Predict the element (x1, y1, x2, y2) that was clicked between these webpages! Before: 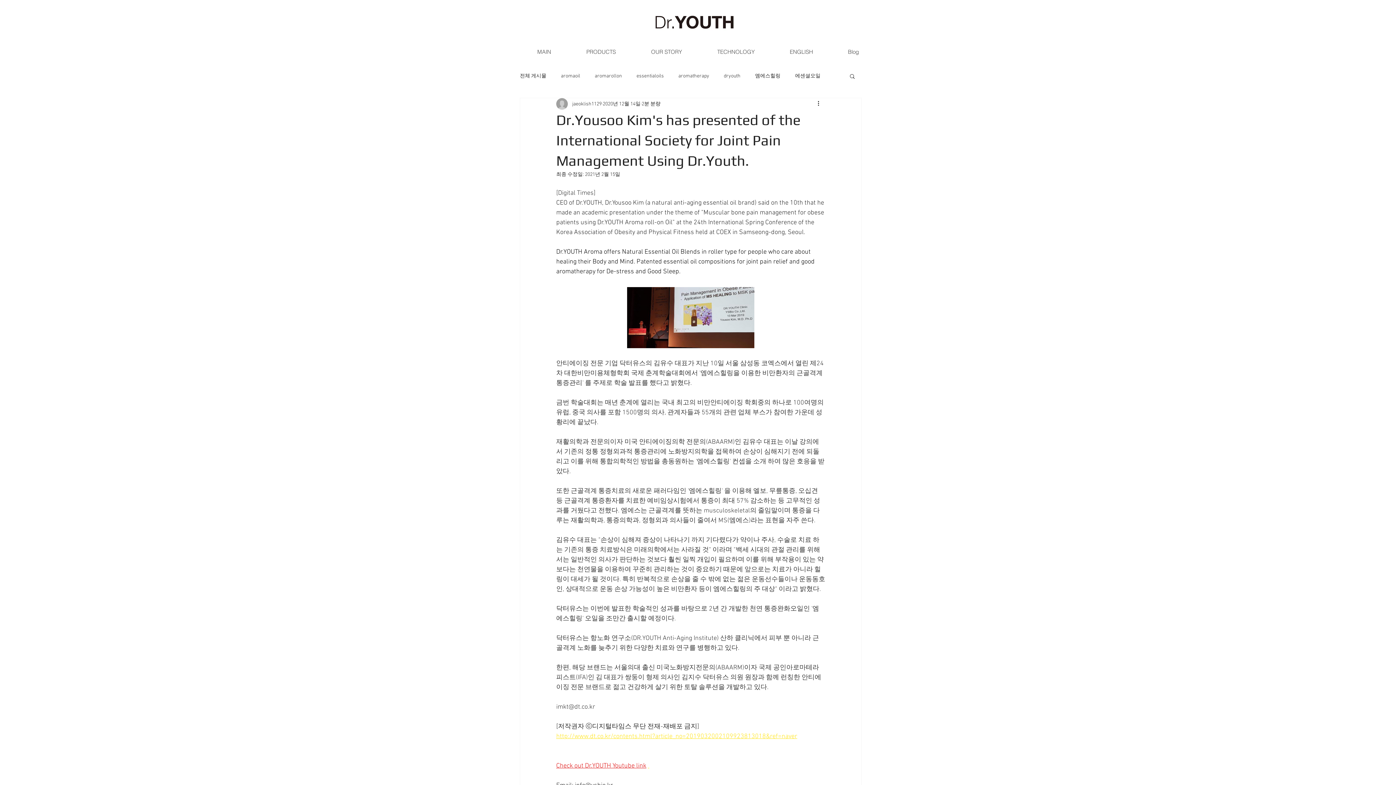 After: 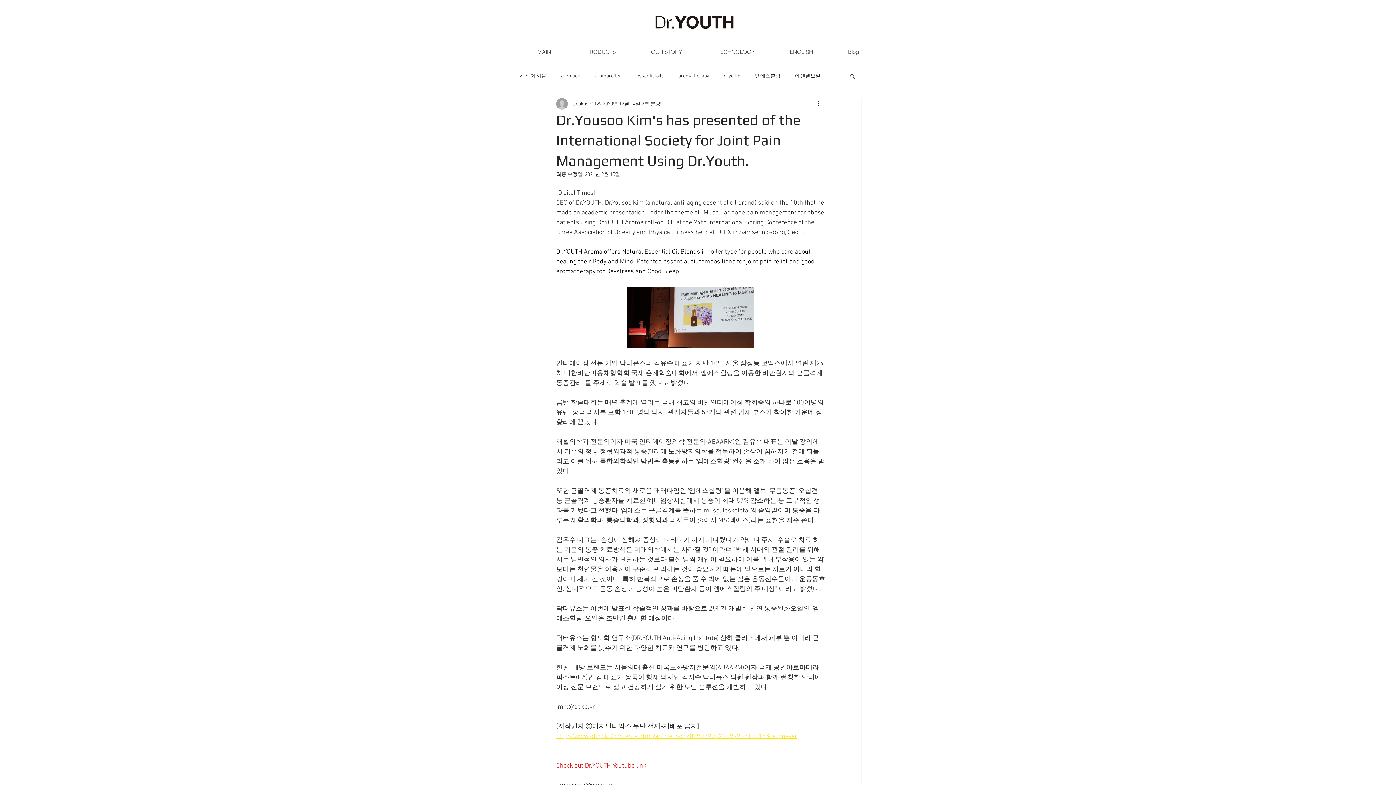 Action: label: 검색 bbox: (849, 73, 856, 78)